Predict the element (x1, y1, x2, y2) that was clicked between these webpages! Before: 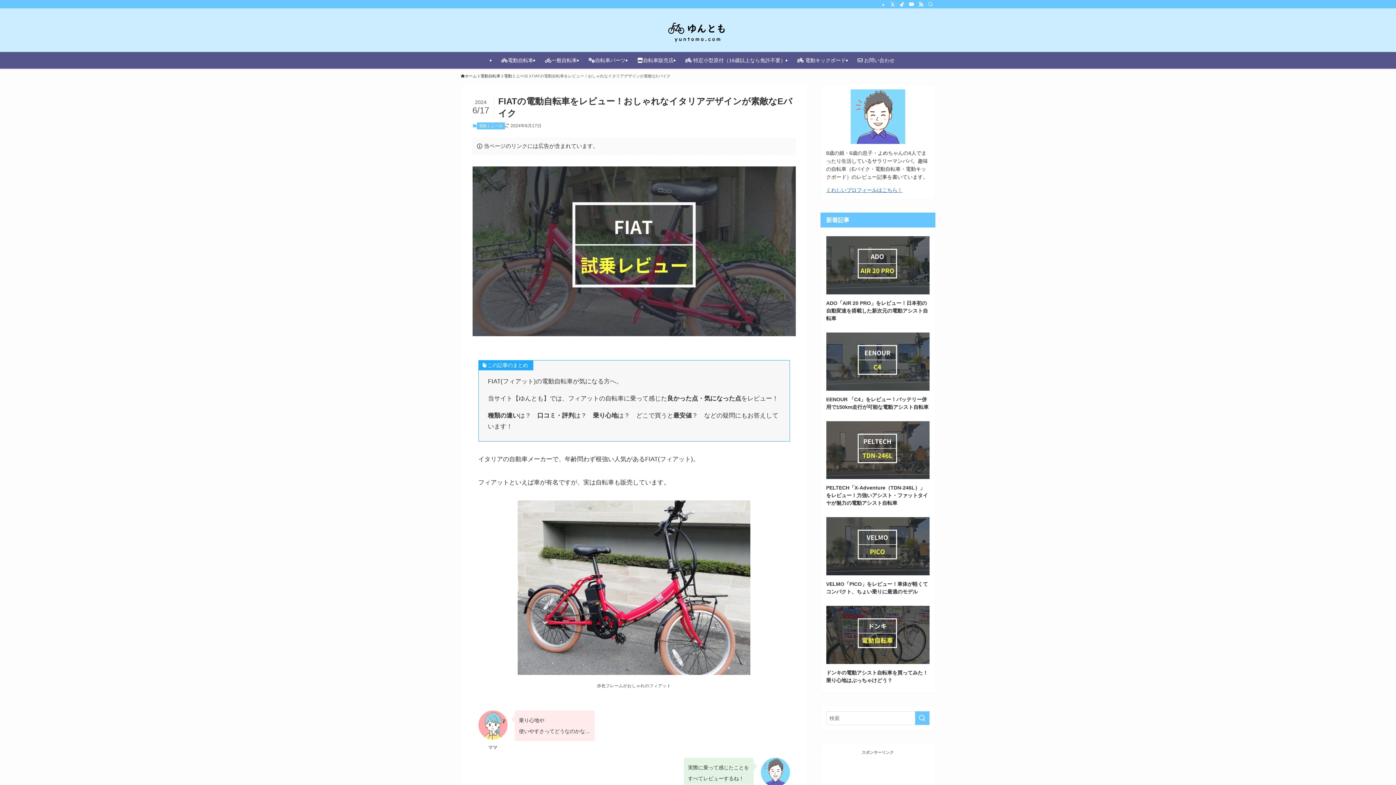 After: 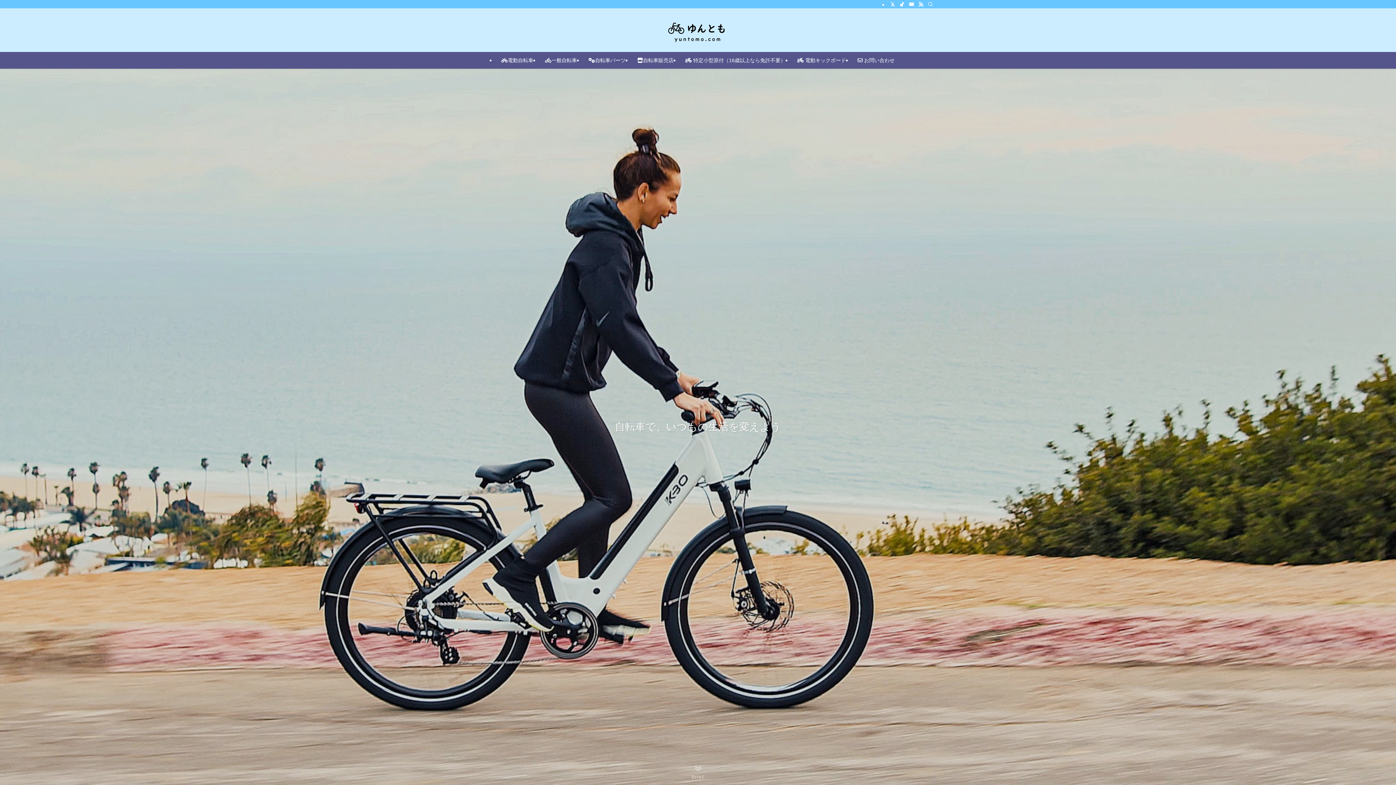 Action: bbox: (460, 73, 476, 79) label: ホーム